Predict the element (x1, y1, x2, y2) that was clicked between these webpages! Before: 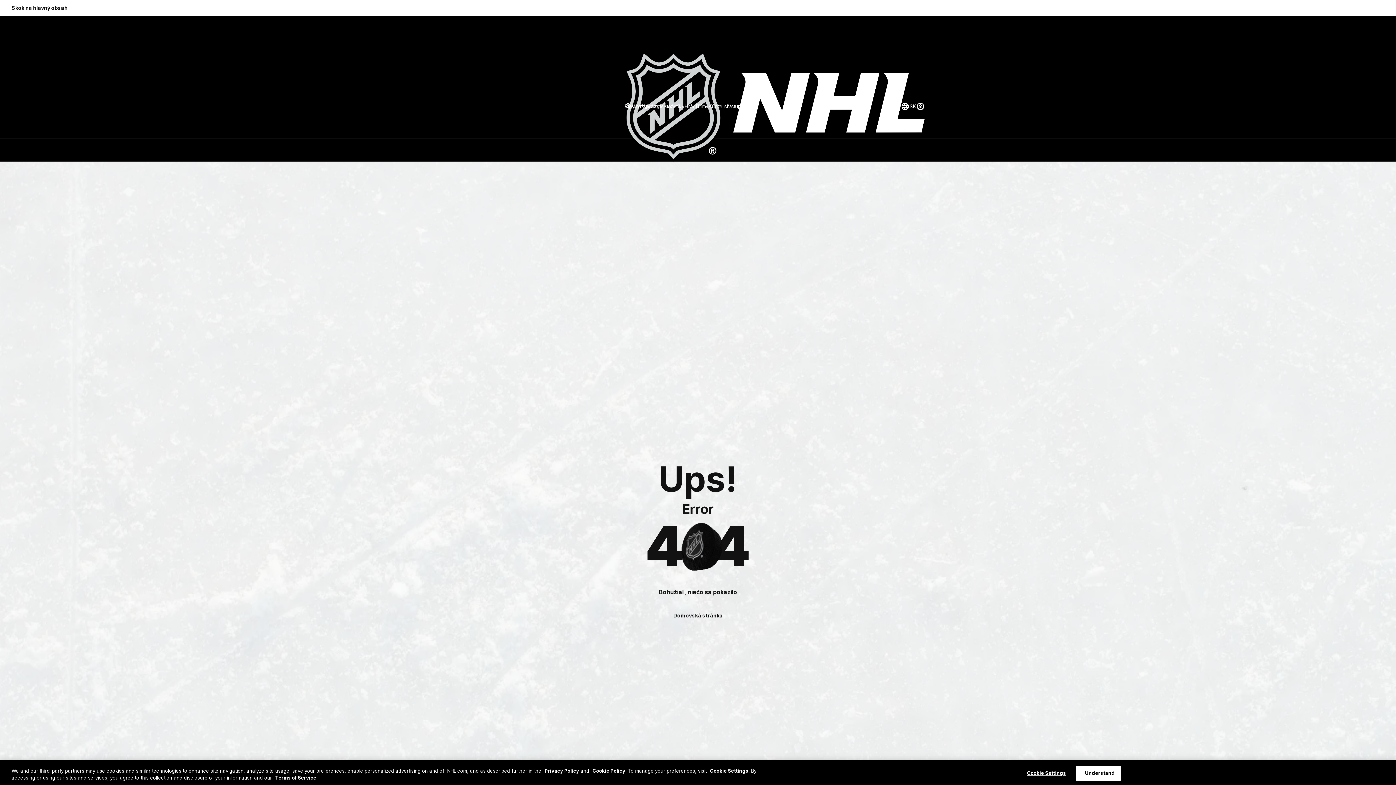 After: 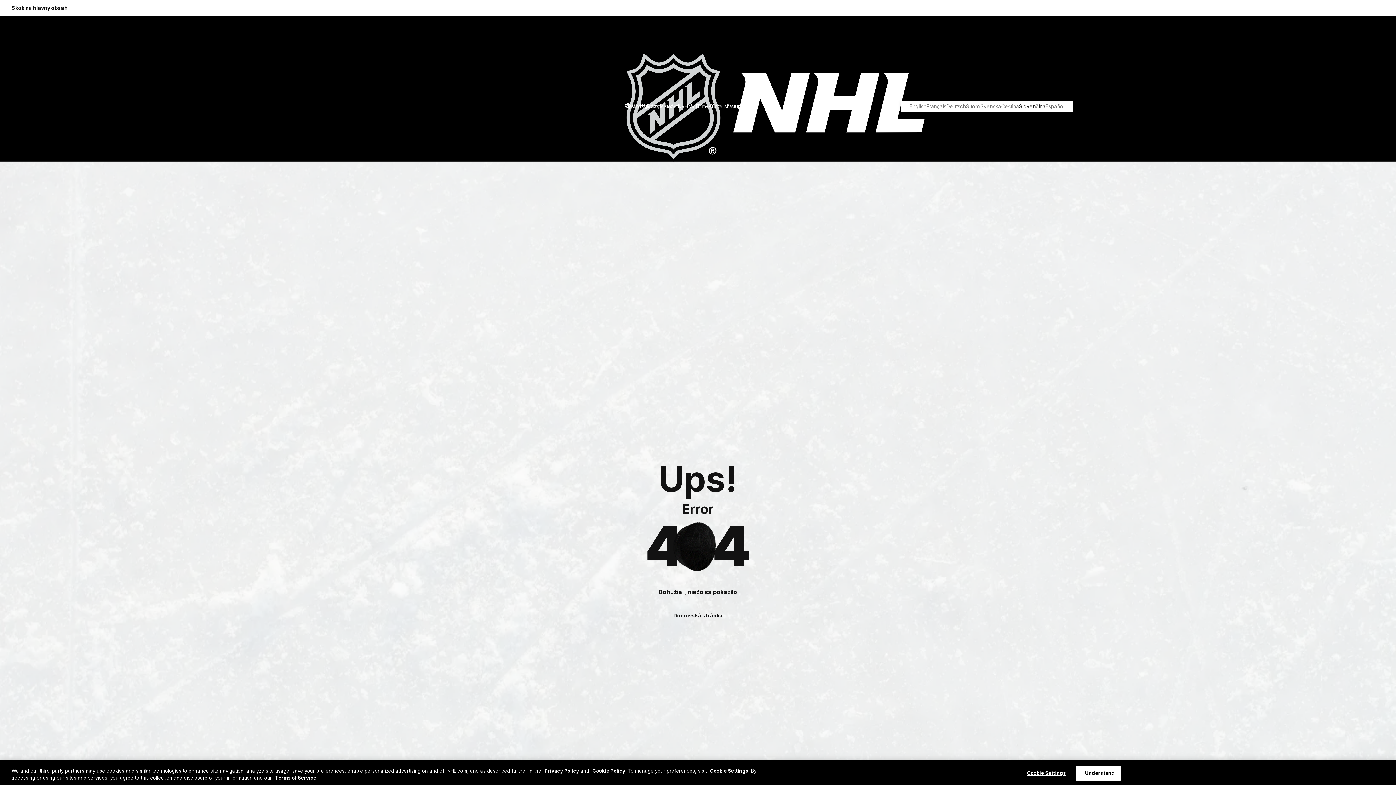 Action: label: Výber jazyka bbox: (901, 102, 916, 110)